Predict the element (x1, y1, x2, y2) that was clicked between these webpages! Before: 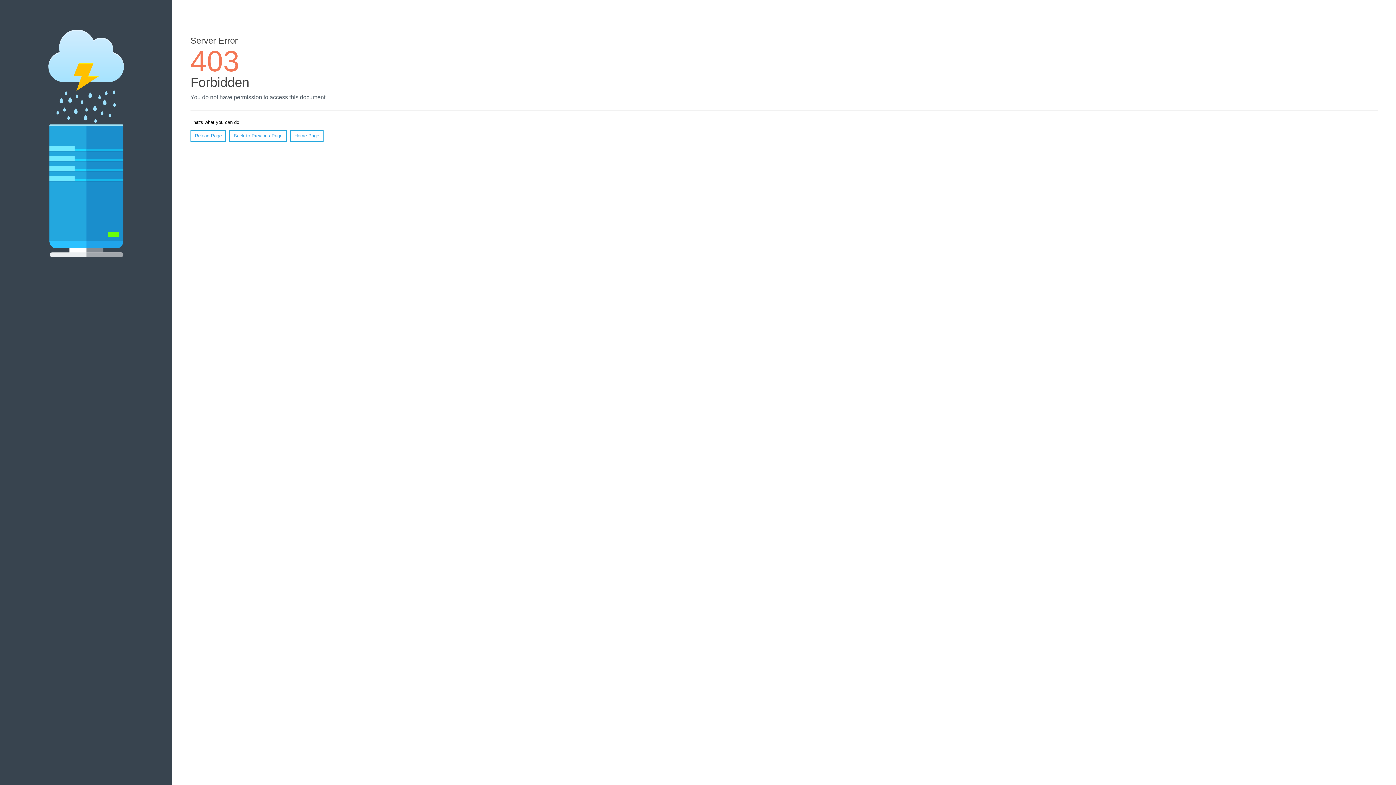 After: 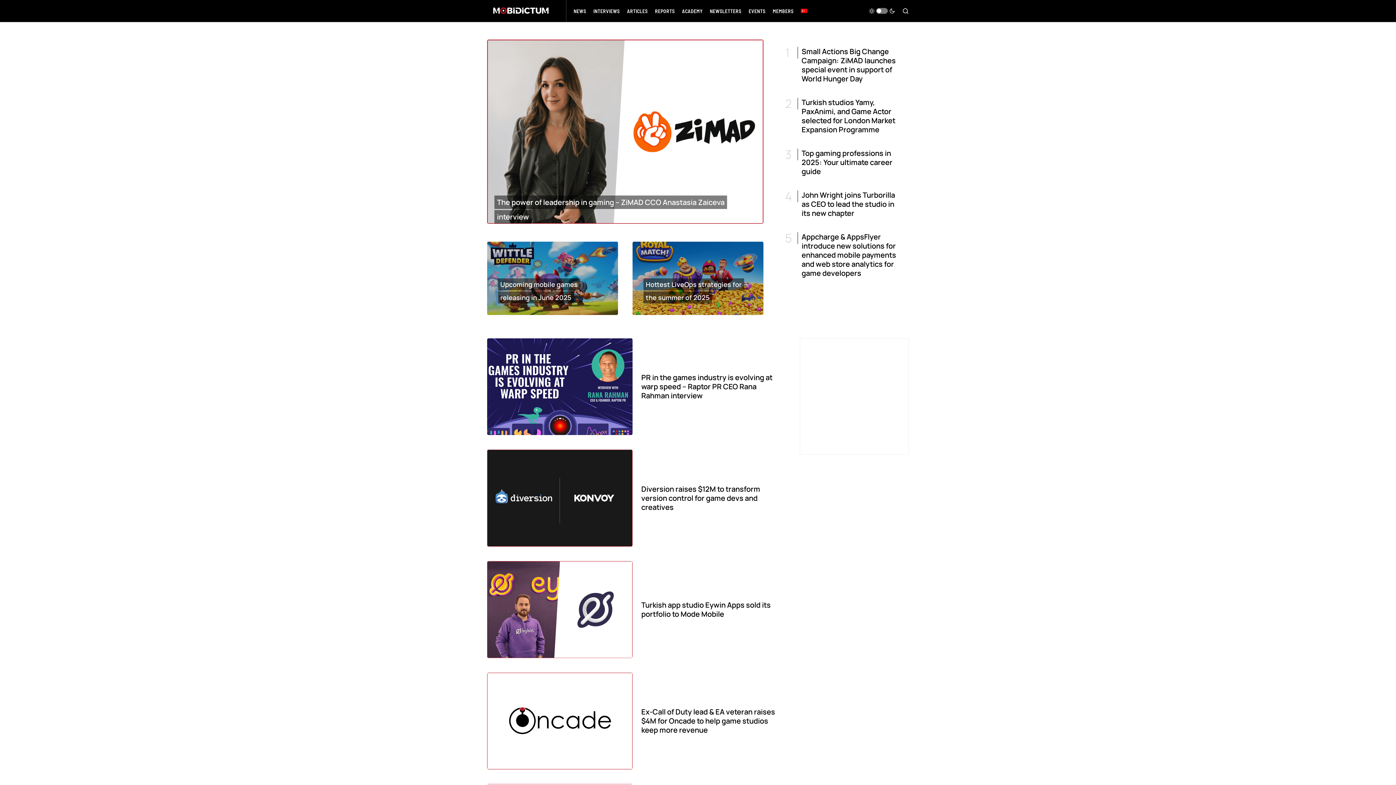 Action: label: Home Page bbox: (290, 130, 323, 141)